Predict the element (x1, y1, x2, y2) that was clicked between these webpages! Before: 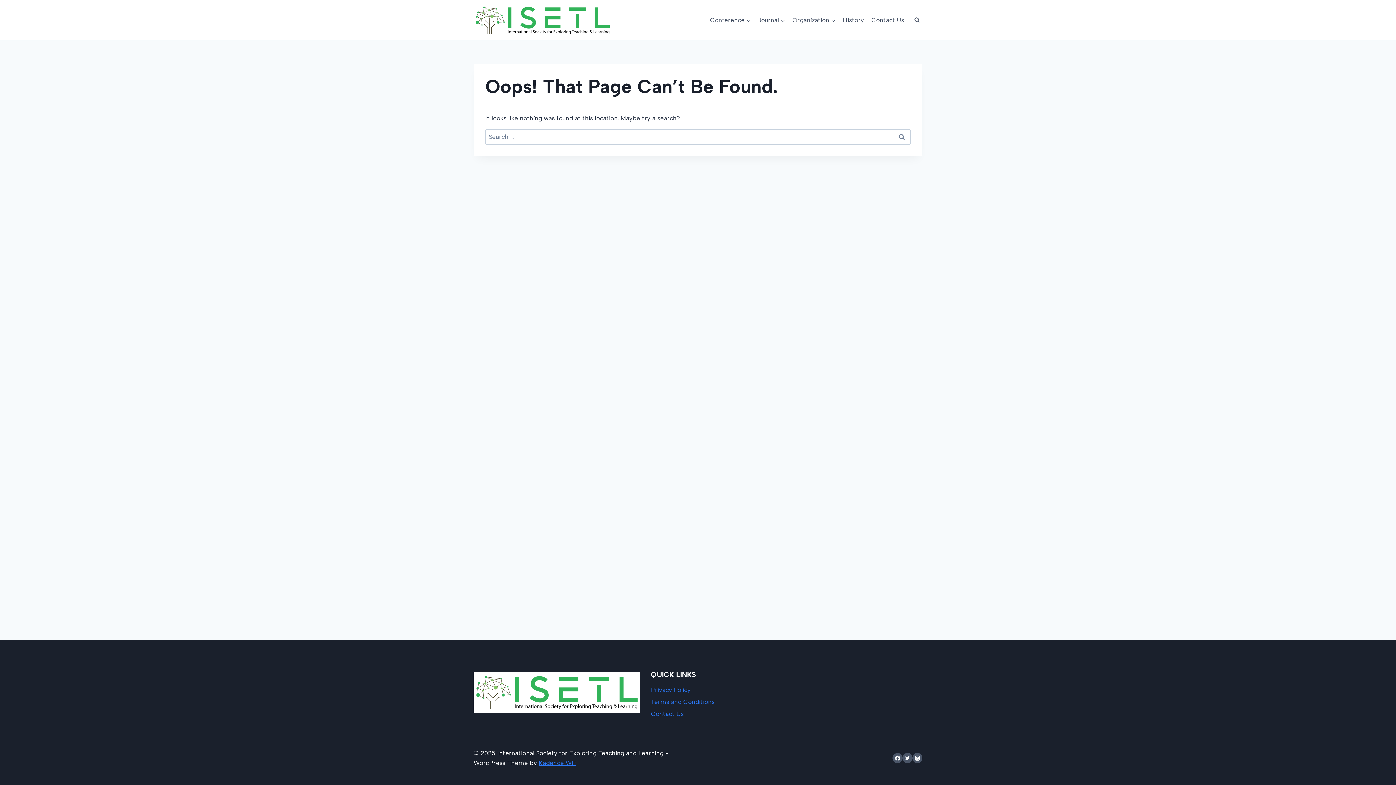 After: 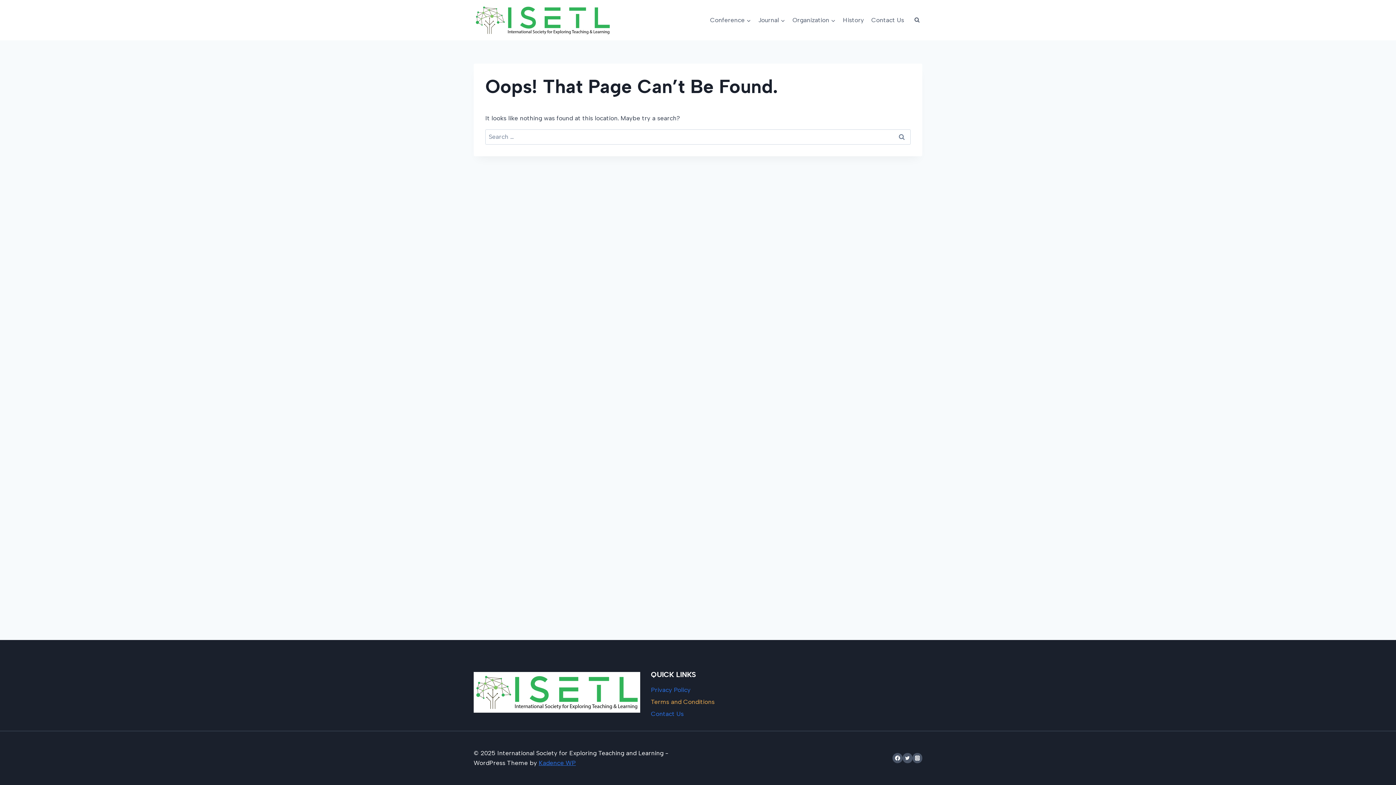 Action: bbox: (651, 696, 734, 708) label: Terms and Conditions